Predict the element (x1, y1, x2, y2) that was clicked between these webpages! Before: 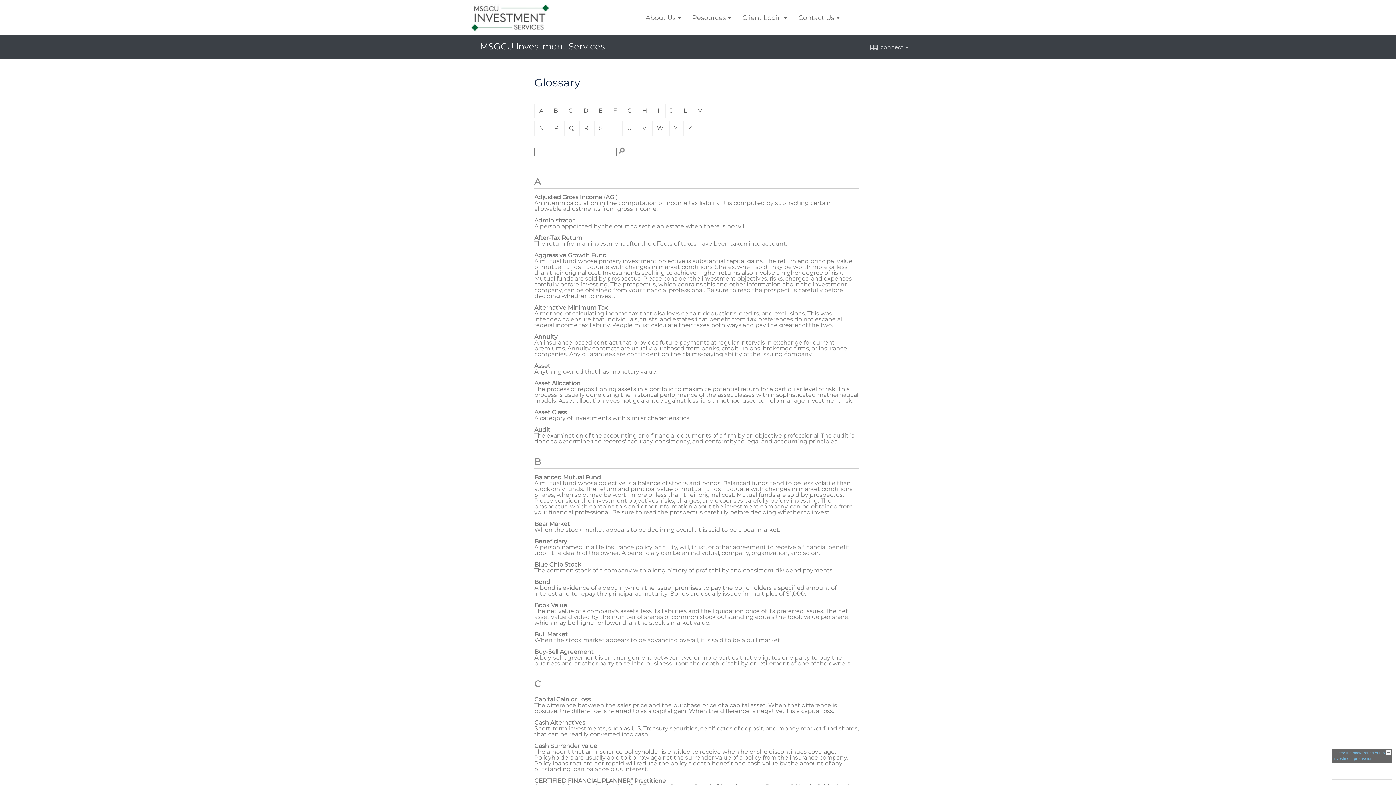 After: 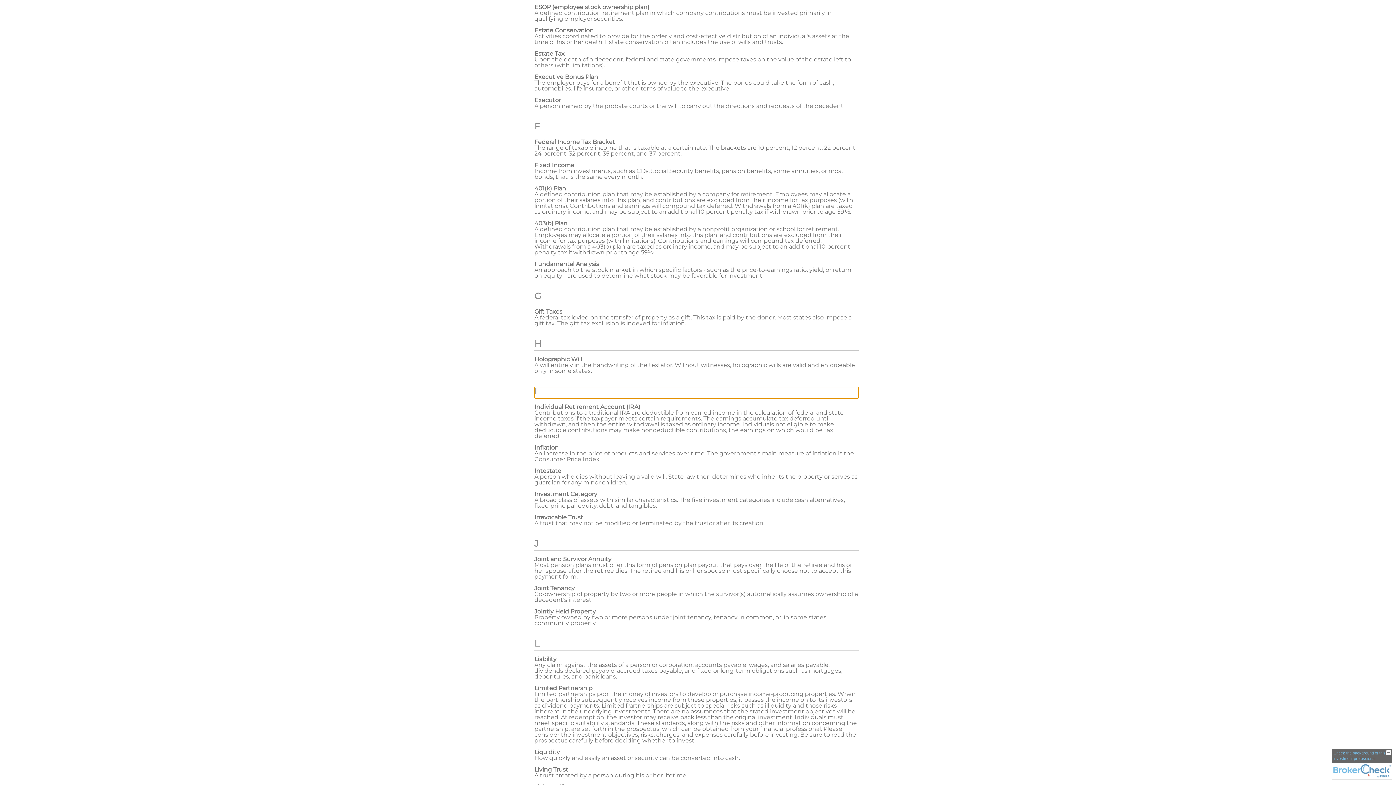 Action: label: I bbox: (657, 107, 659, 114)